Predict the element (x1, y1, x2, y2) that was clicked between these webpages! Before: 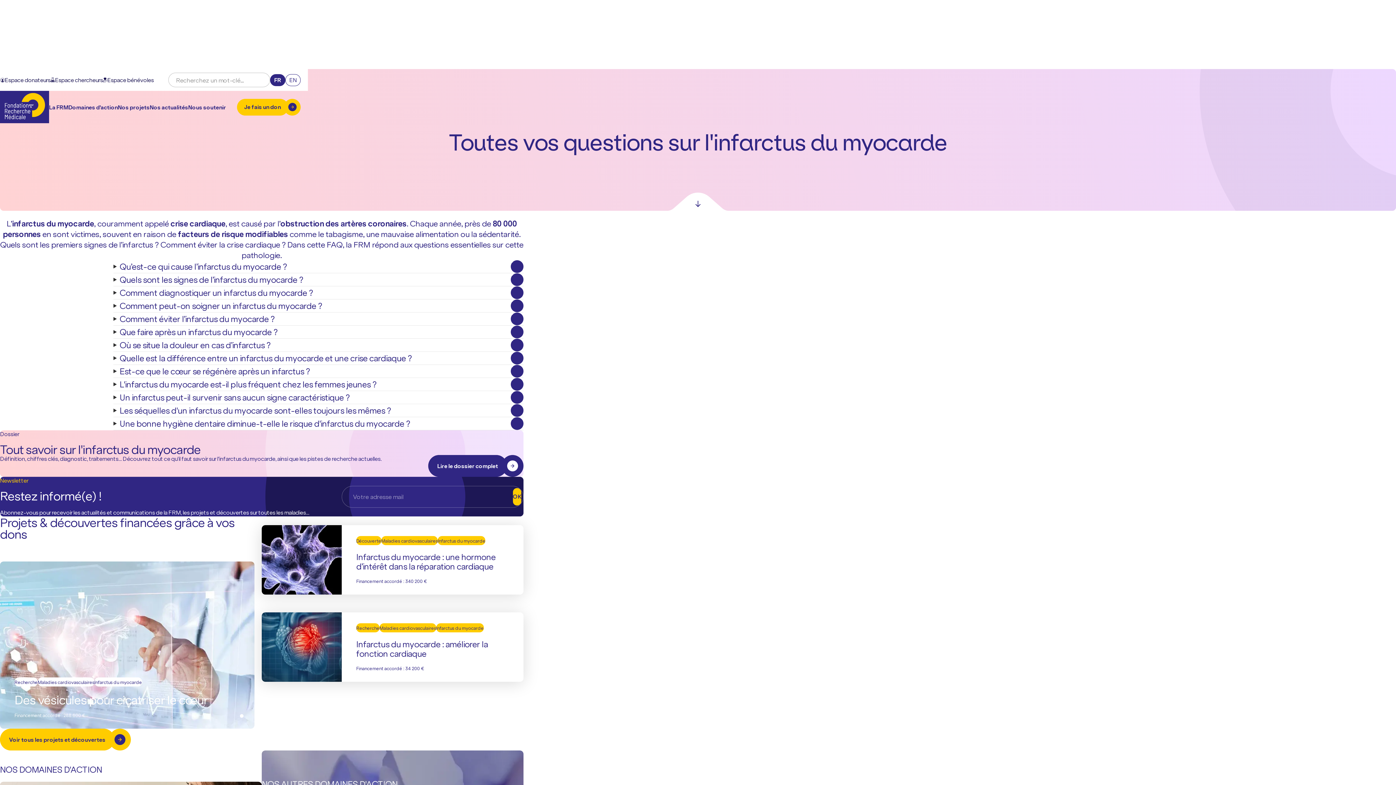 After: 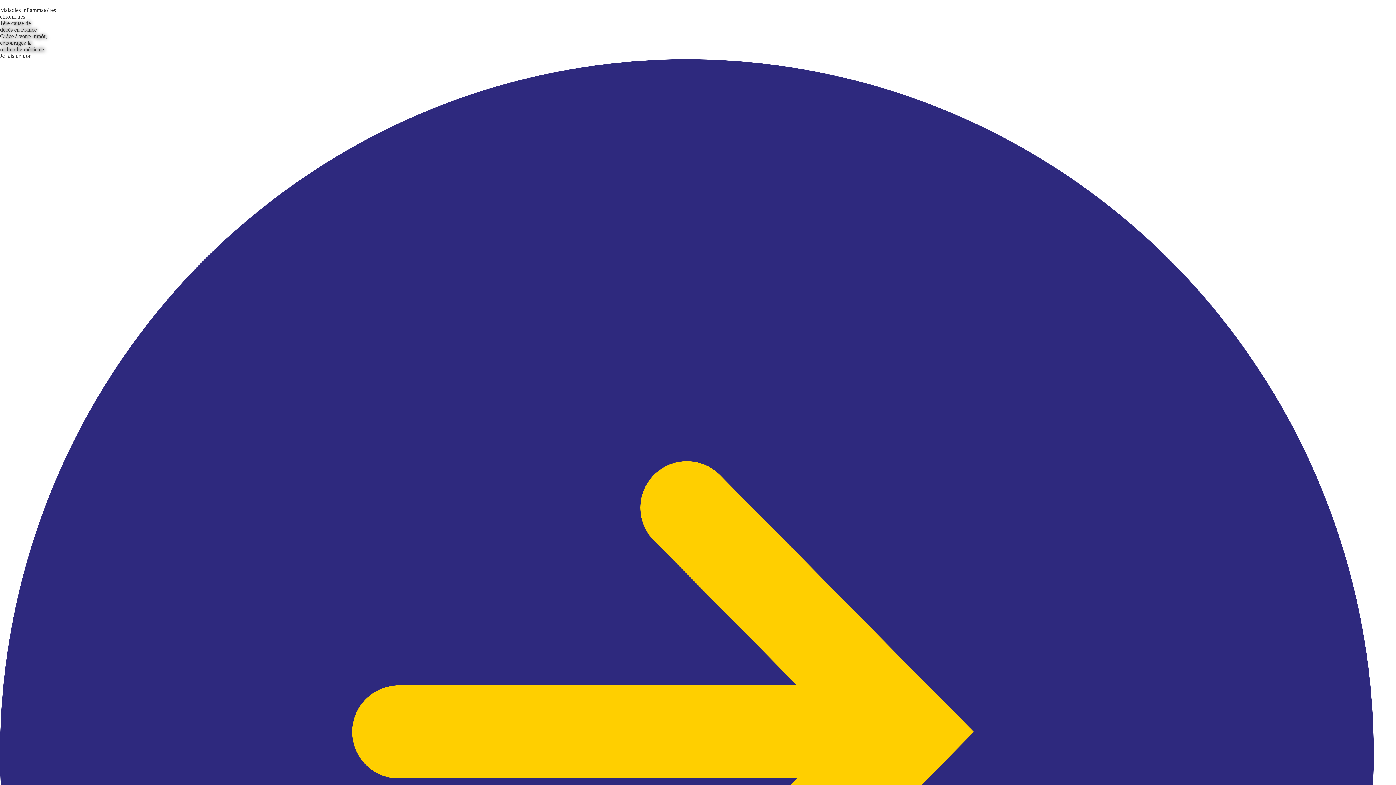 Action: bbox: (0, 561, 254, 729) label: Des vésicules pour cicatriser le cœur

Recherche
Maladies cardiovasculaires
Infarctus du myocarde
Financement accordé : 288 600 €